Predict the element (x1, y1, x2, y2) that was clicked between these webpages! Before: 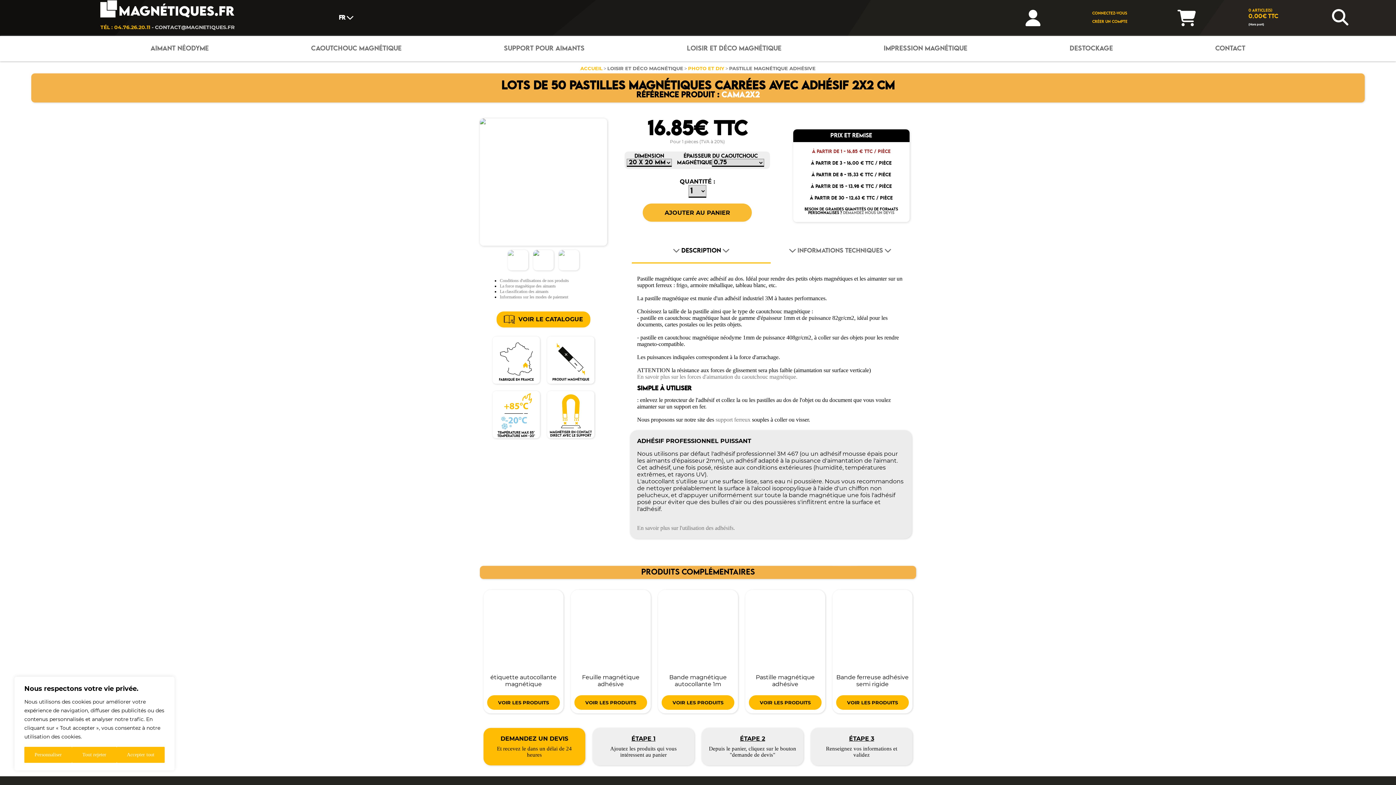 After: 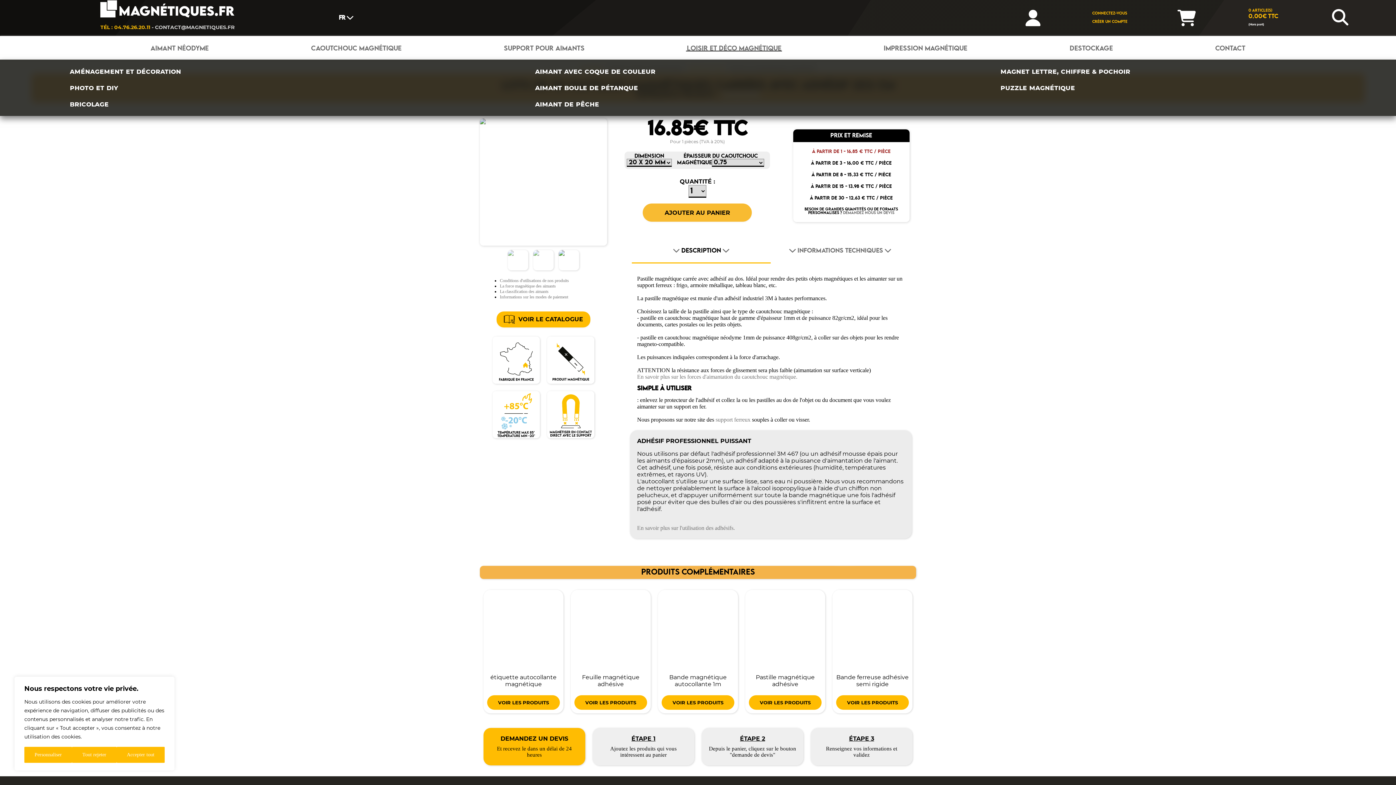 Action: label: LOISIR ET DÉCO MAGNÉTIQUE bbox: (686, 45, 782, 51)